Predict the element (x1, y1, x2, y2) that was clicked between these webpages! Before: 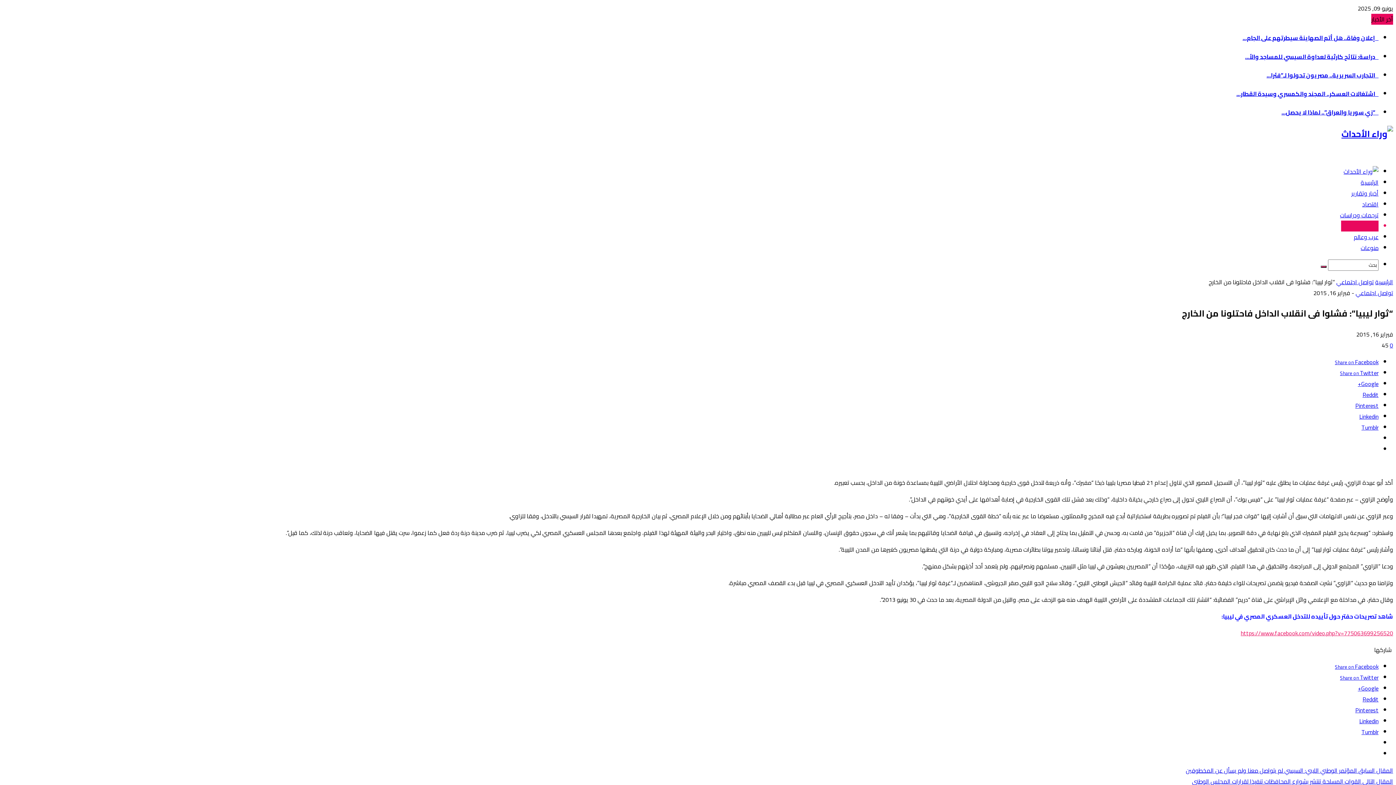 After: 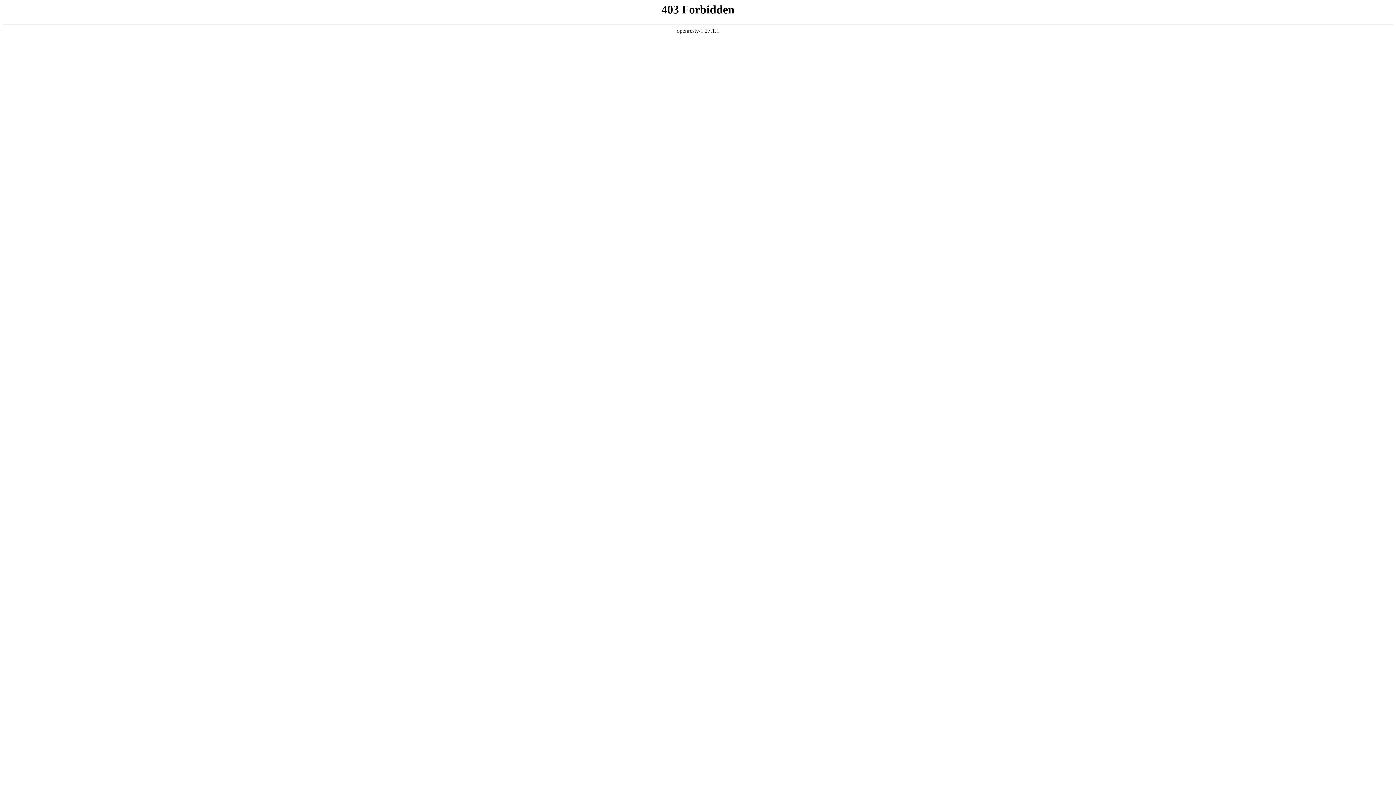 Action: bbox: (1354, 231, 1378, 242) label: عرب وعالم